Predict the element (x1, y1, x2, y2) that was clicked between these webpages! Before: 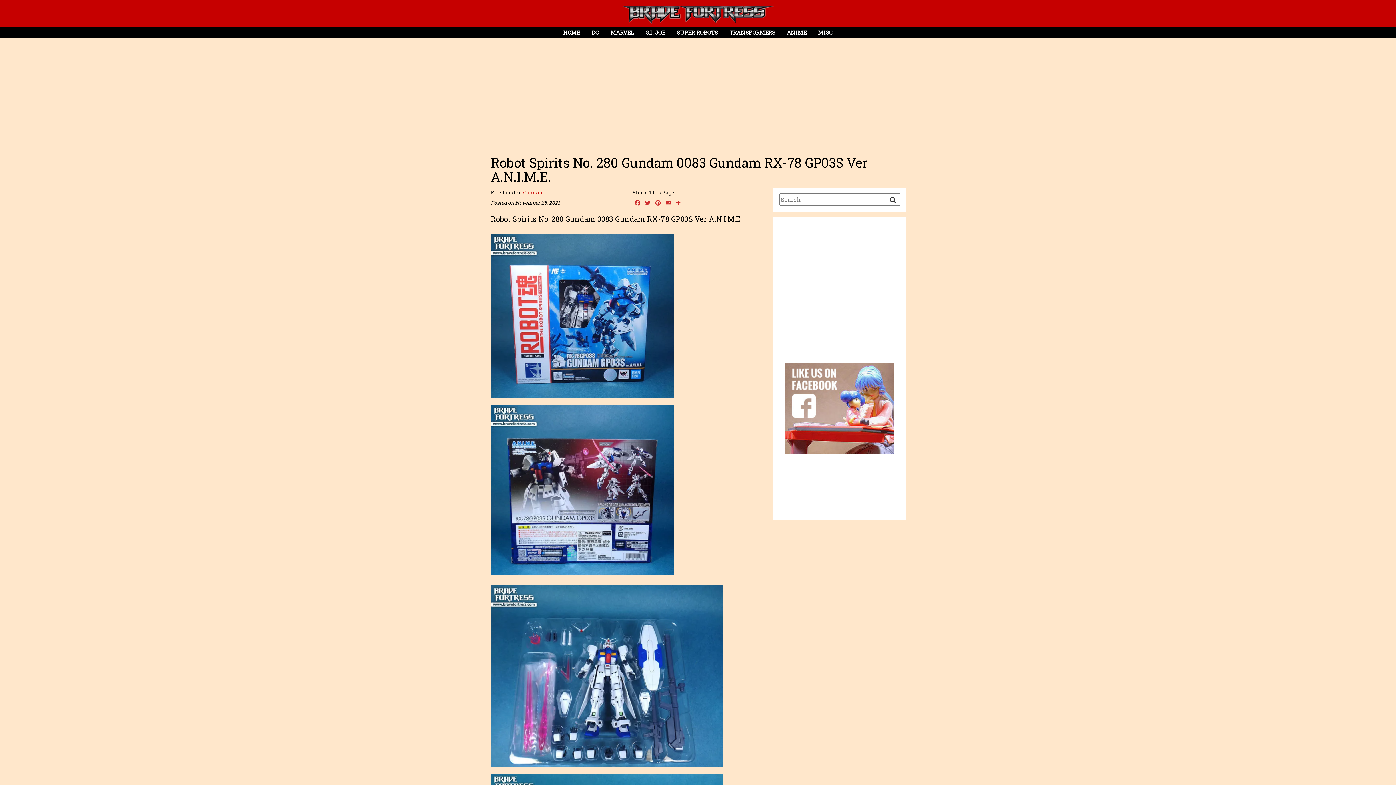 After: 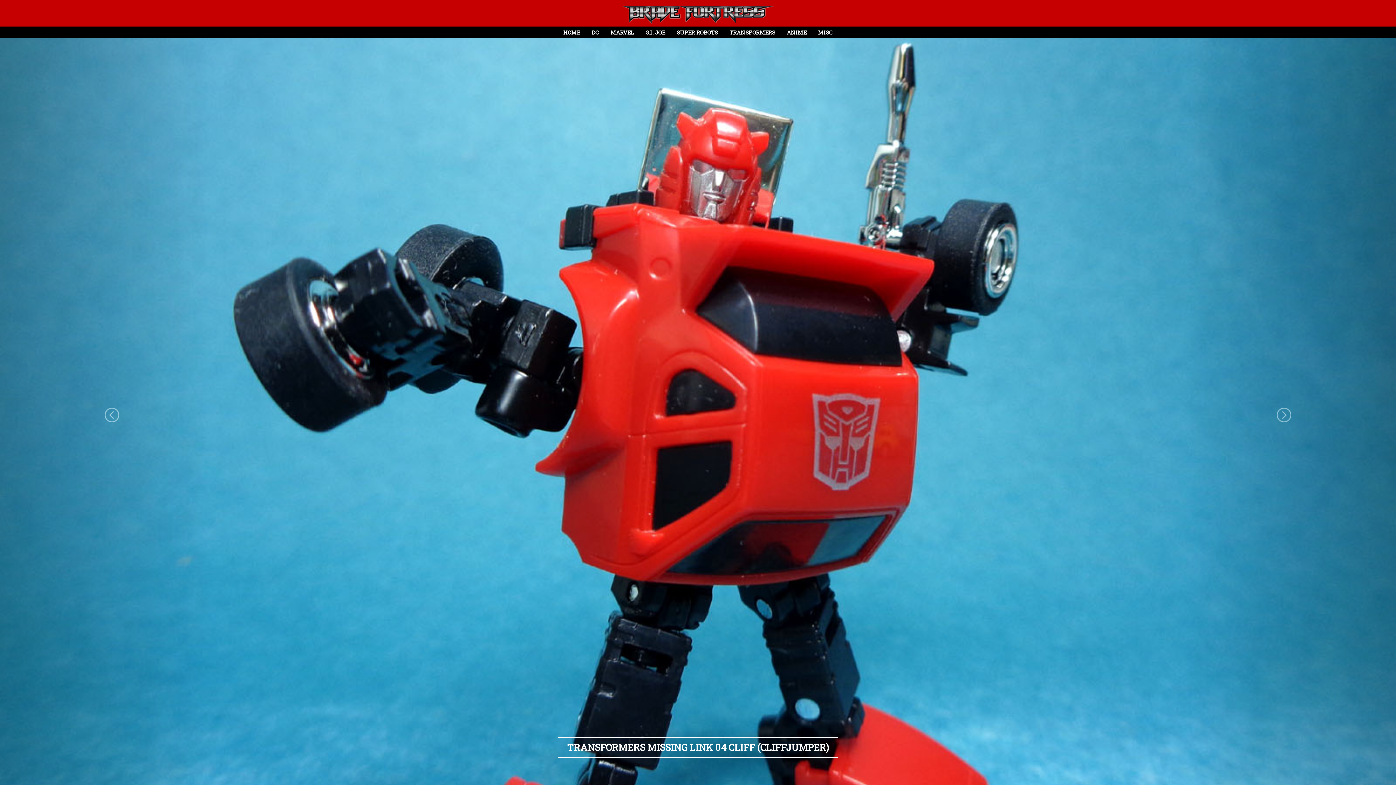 Action: bbox: (557, 26, 586, 37) label: HOME